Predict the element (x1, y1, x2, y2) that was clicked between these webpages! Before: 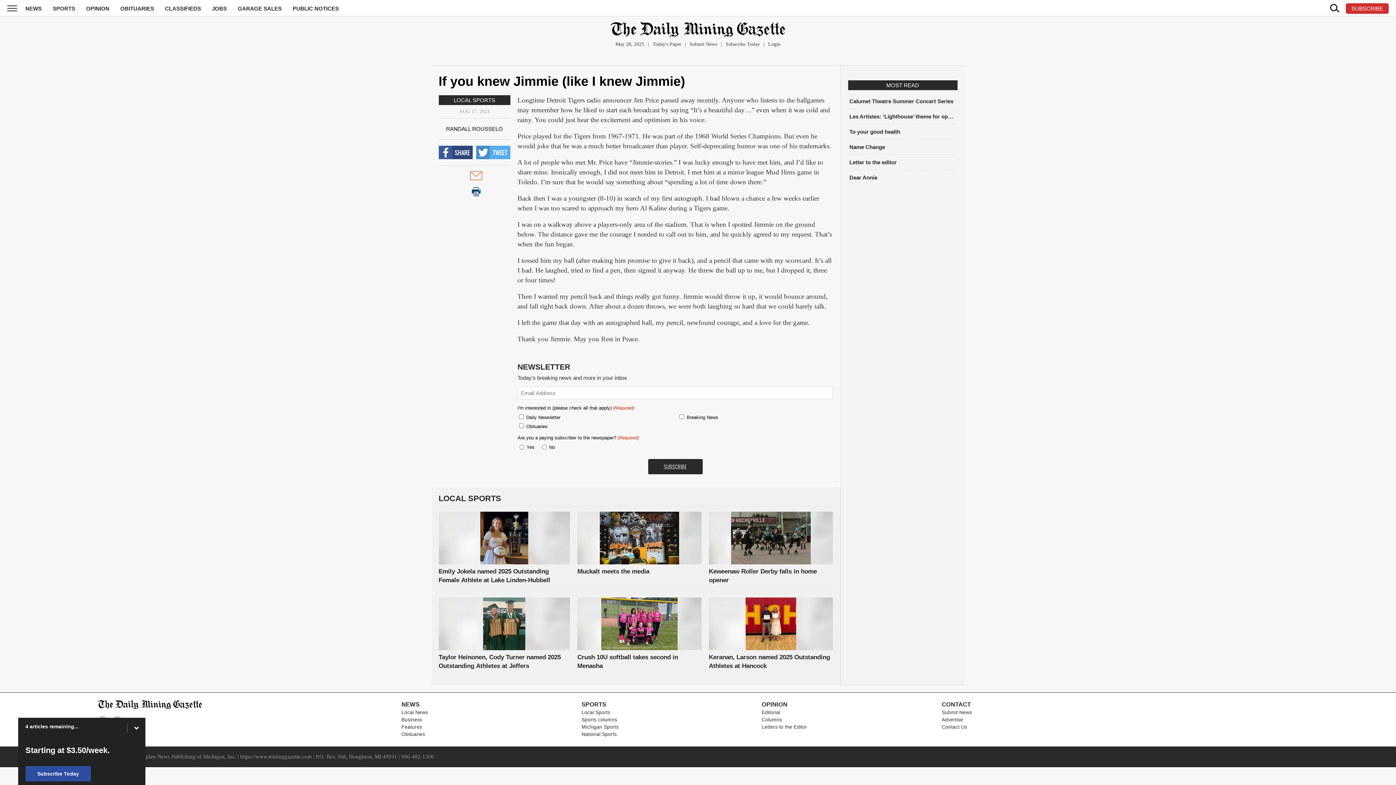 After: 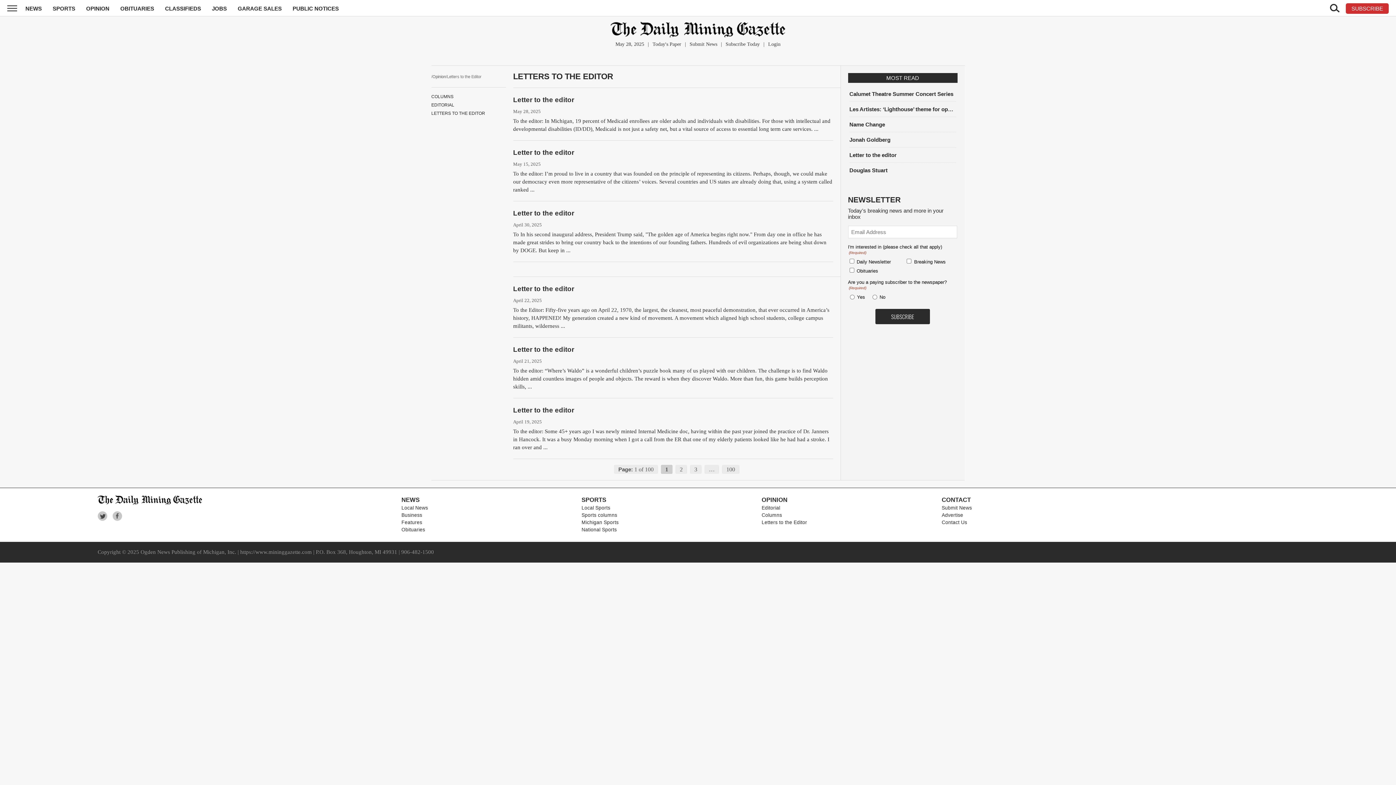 Action: label: Letters to the Editor bbox: (761, 724, 807, 730)